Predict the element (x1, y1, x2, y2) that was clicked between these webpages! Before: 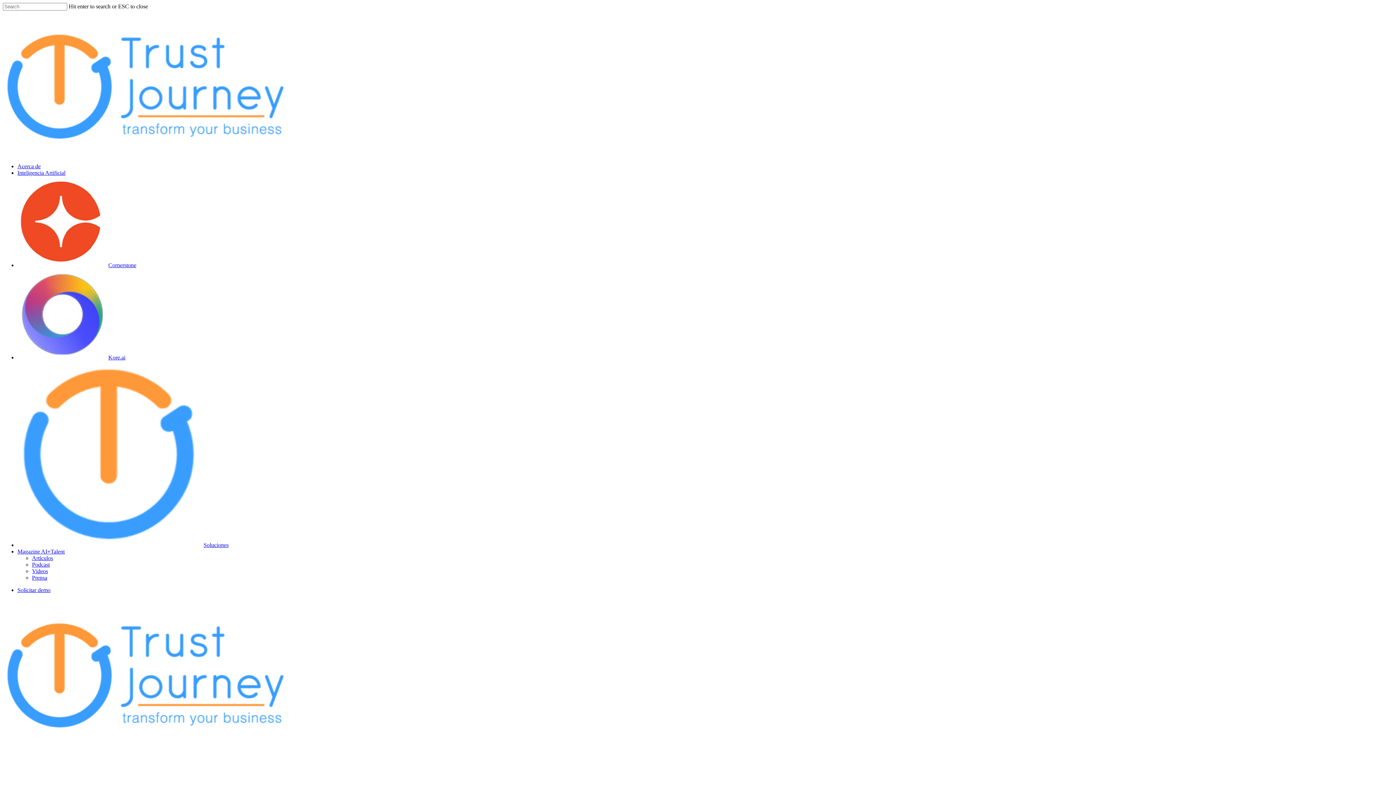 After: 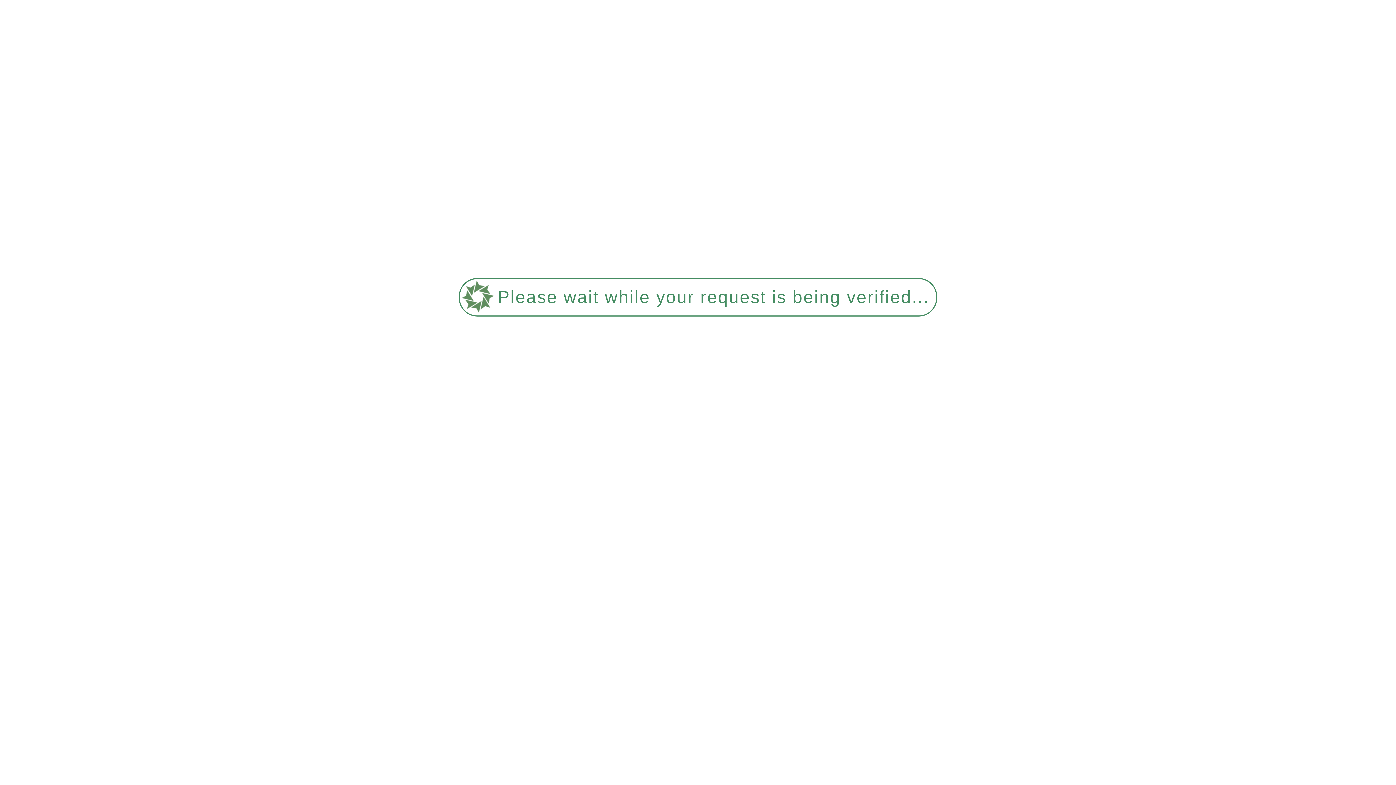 Action: label: Artículos bbox: (32, 555, 53, 561)